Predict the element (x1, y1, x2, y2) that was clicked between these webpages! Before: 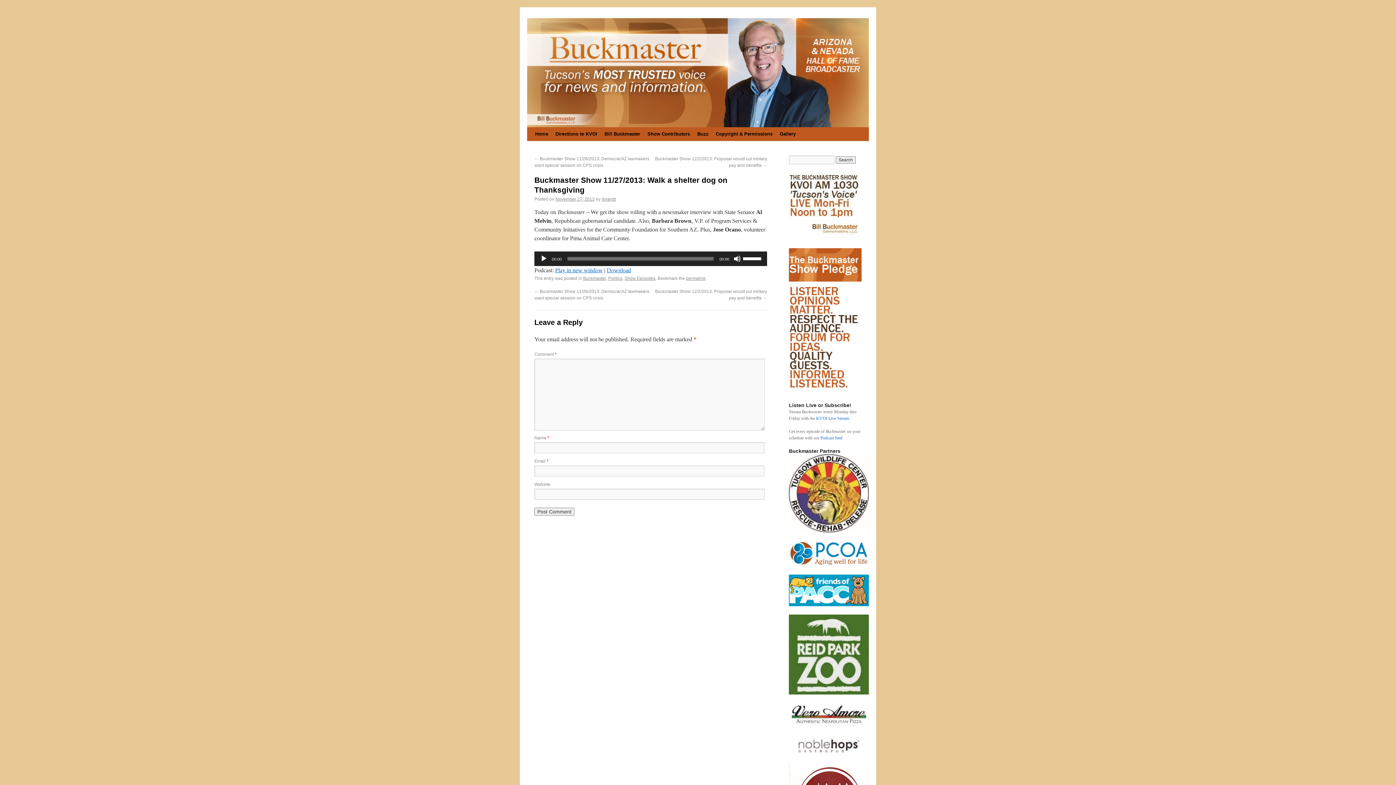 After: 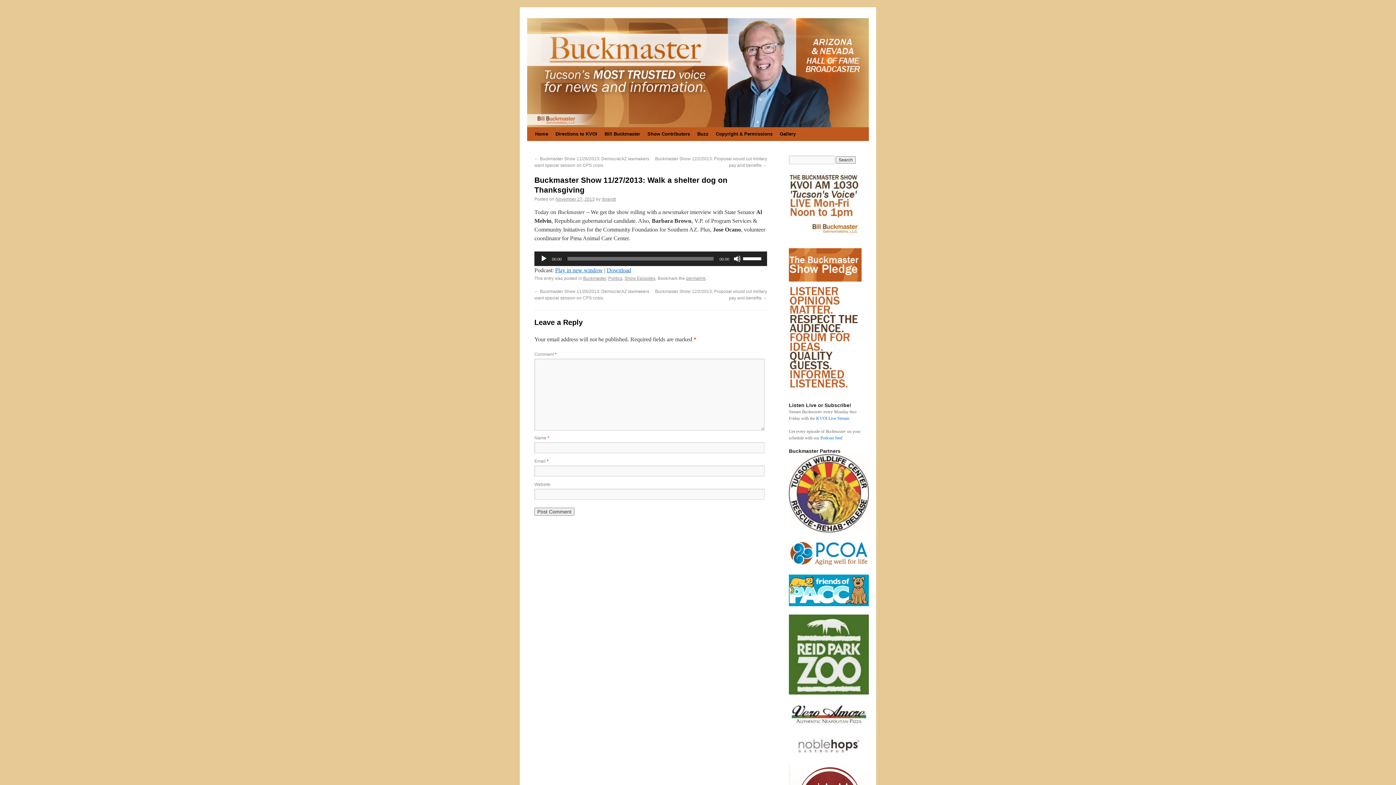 Action: label: November 27, 2013 bbox: (555, 196, 594, 201)